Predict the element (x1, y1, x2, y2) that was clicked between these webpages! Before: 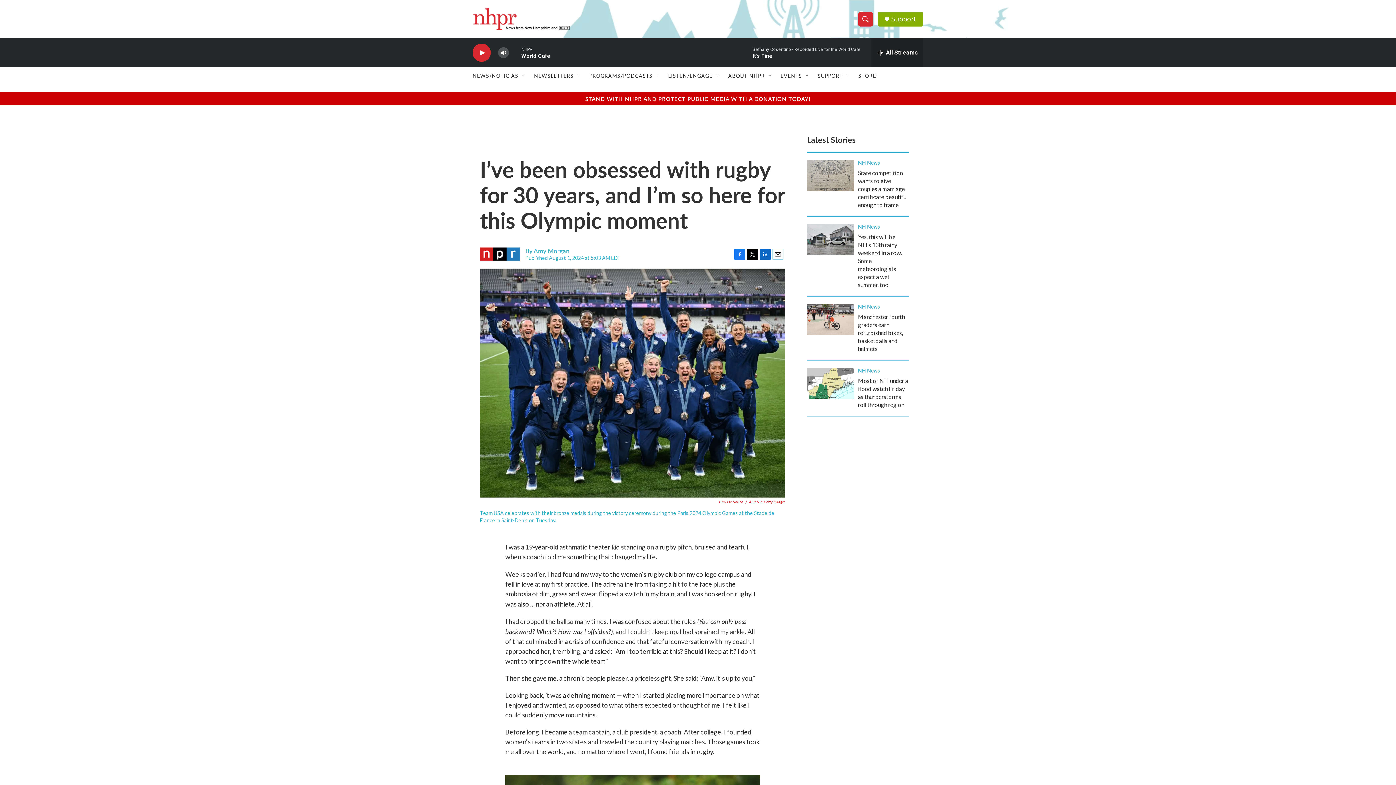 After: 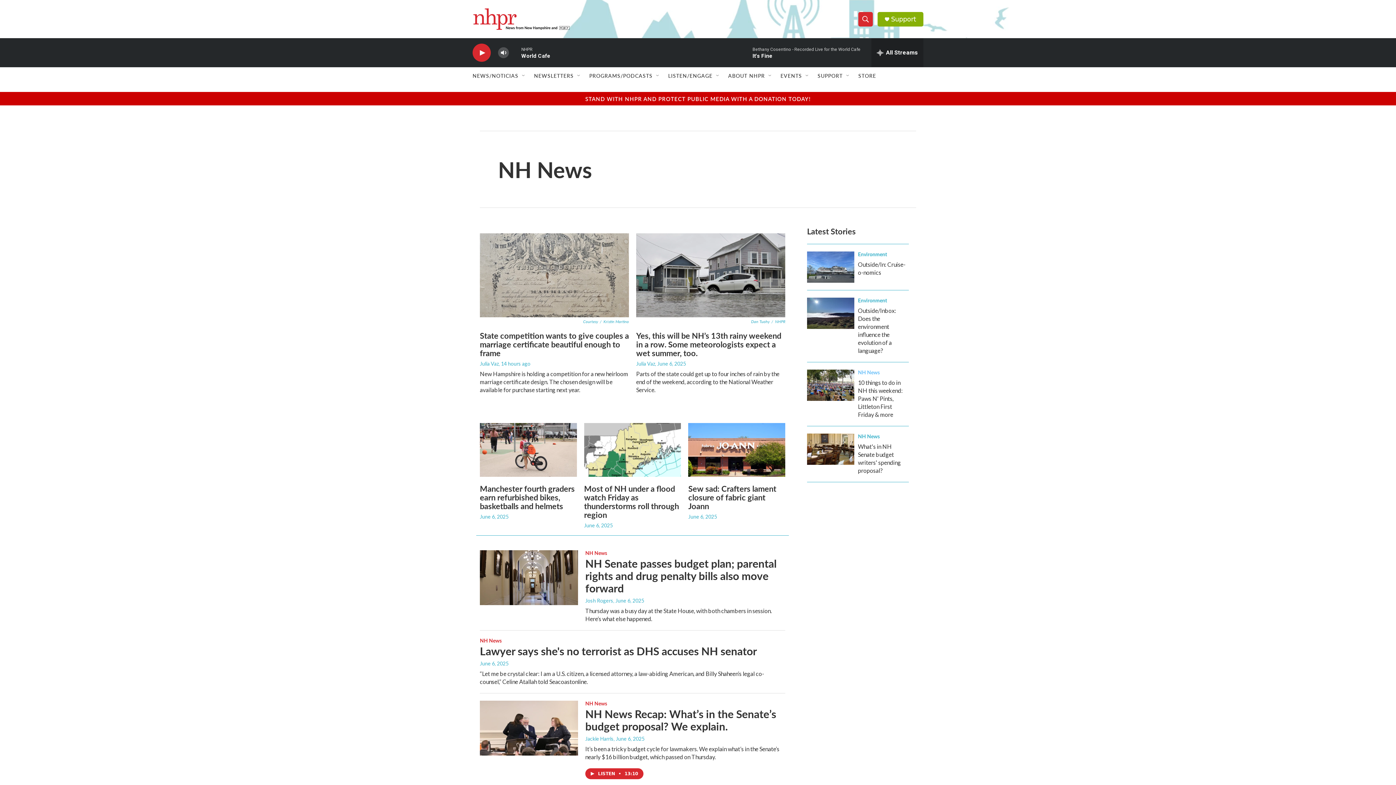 Action: label: NH News bbox: (858, 366, 880, 374)